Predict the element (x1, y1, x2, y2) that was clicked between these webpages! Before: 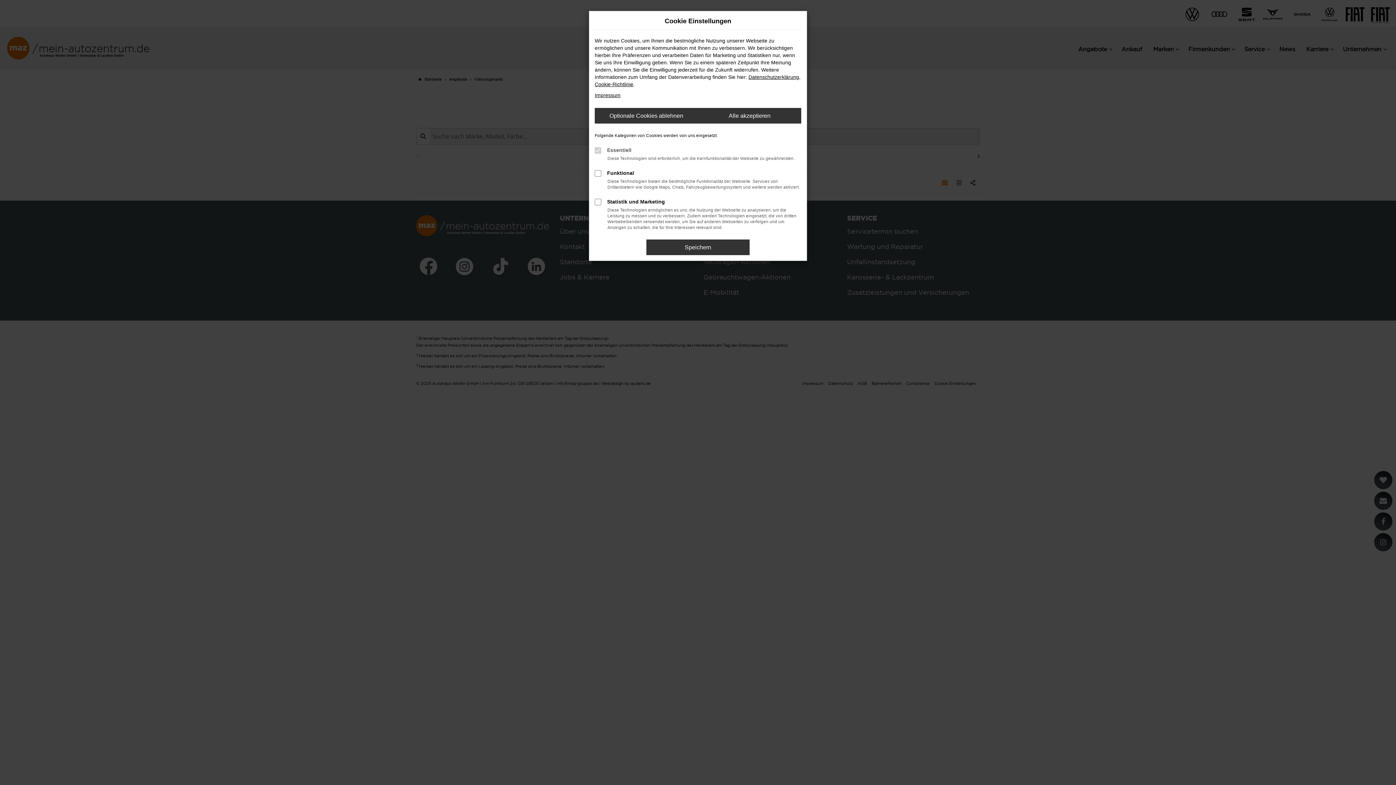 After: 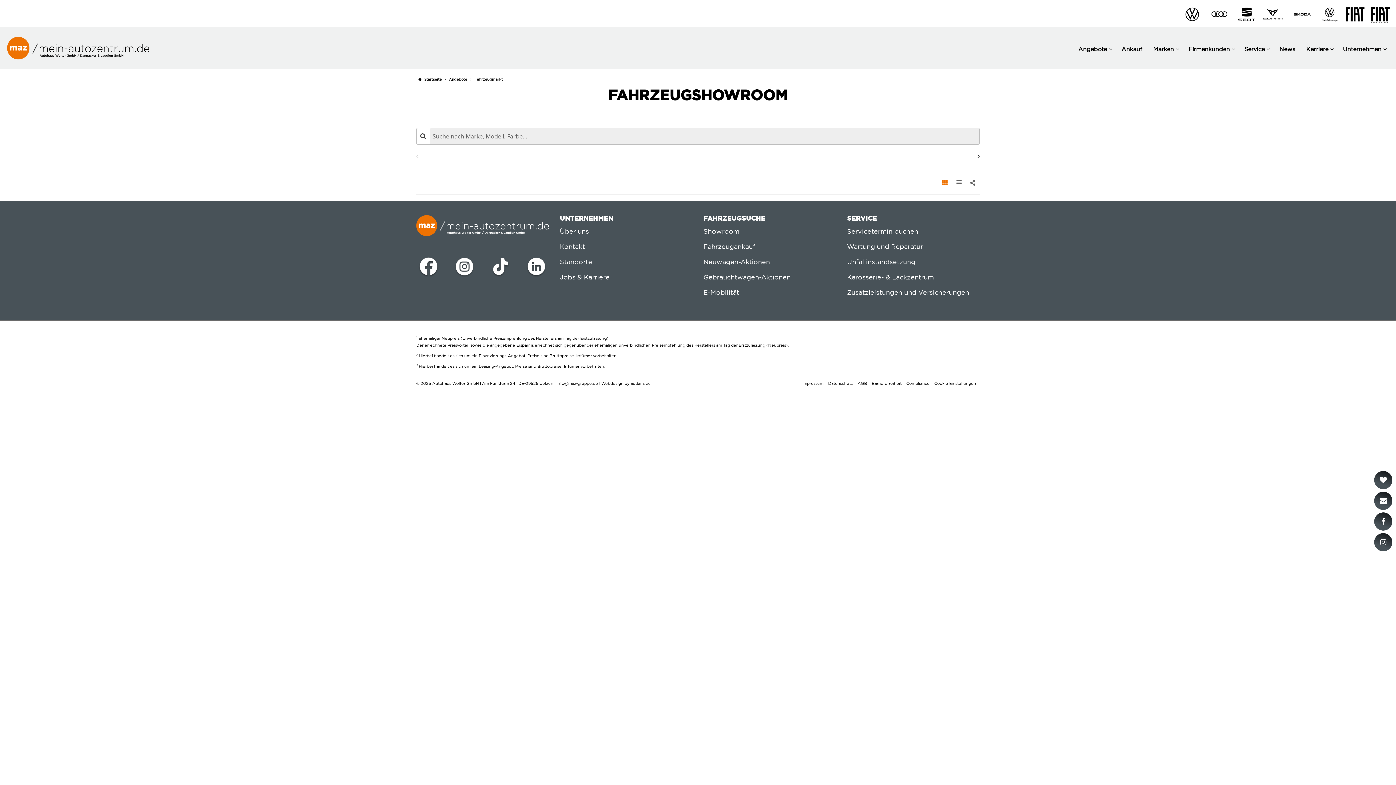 Action: bbox: (646, 239, 749, 255) label: Speichern